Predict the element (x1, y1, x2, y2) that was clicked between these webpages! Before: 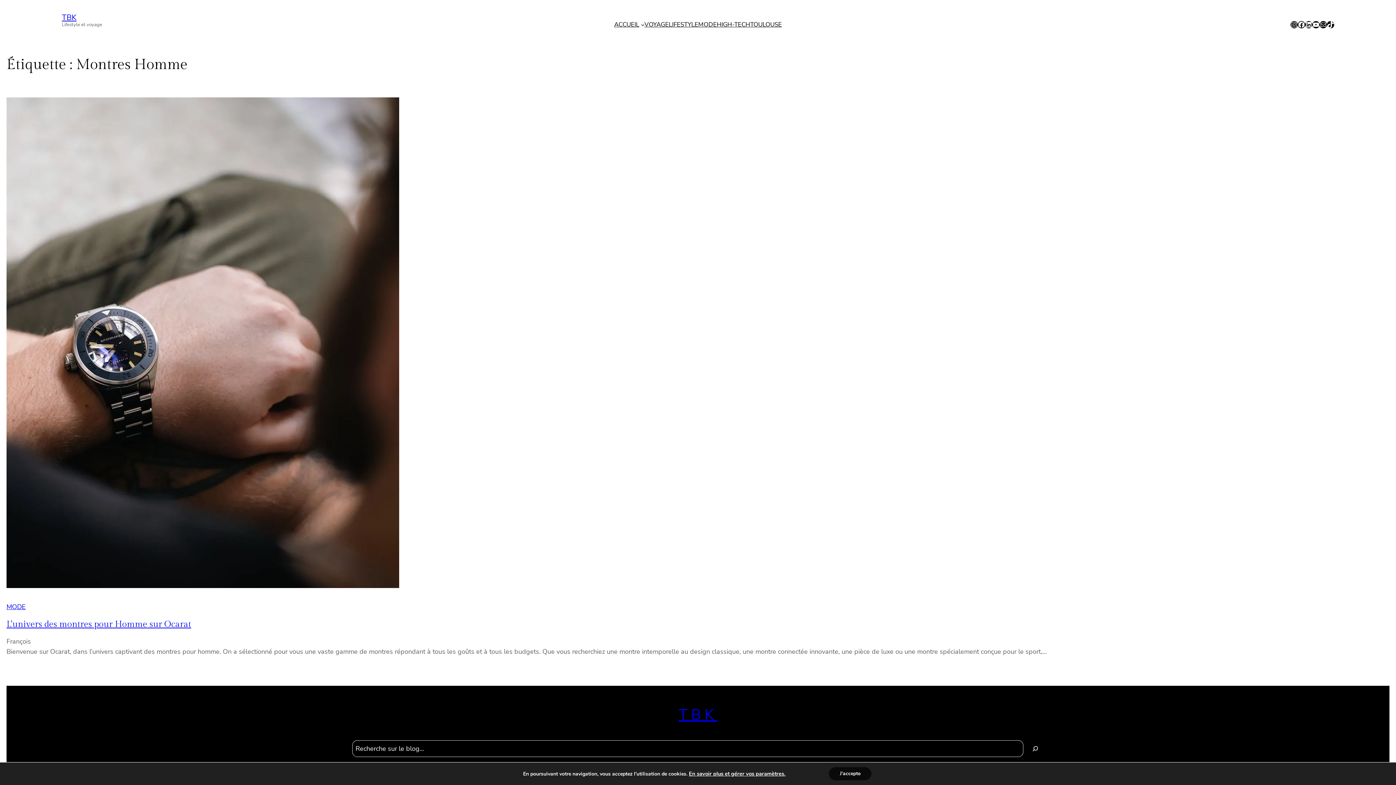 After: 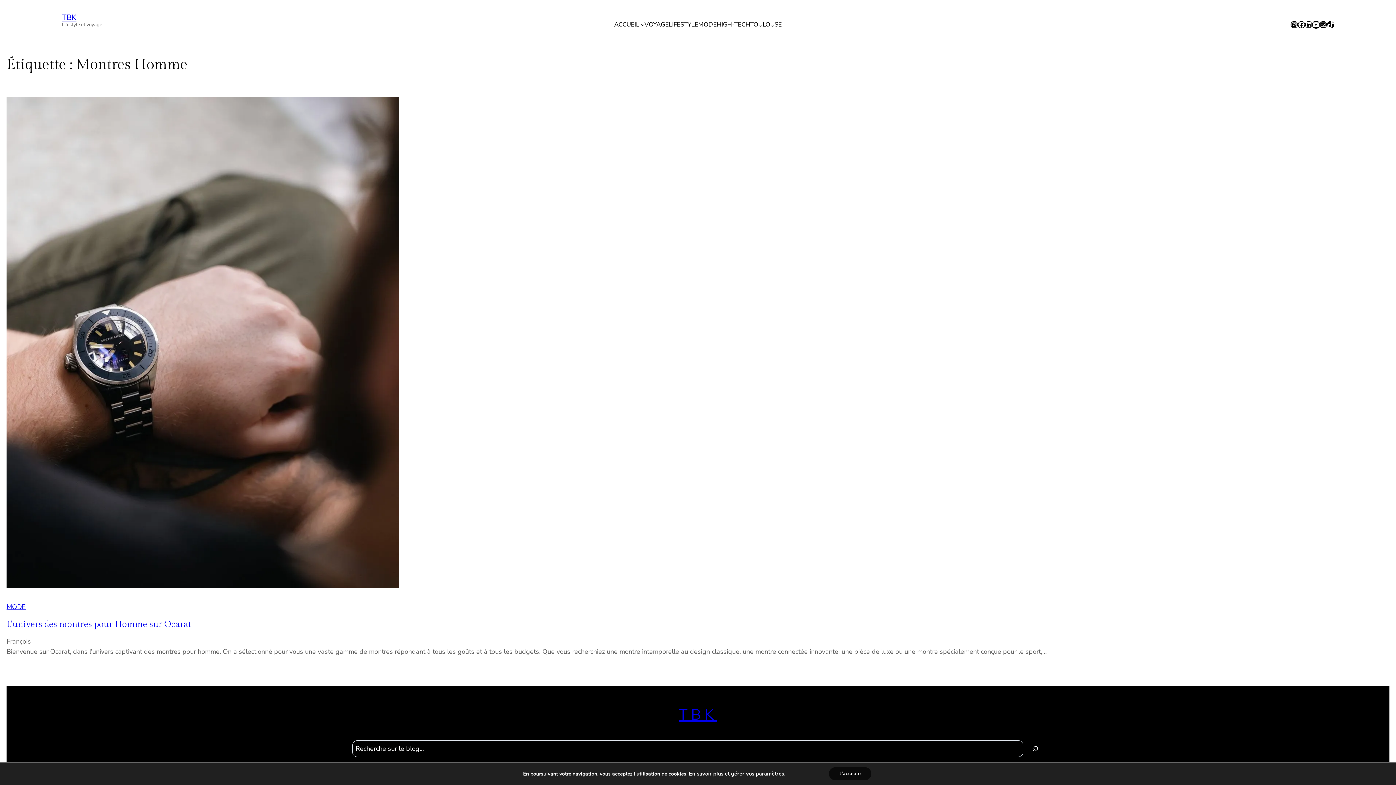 Action: label: YouTube bbox: (1312, 21, 1319, 28)